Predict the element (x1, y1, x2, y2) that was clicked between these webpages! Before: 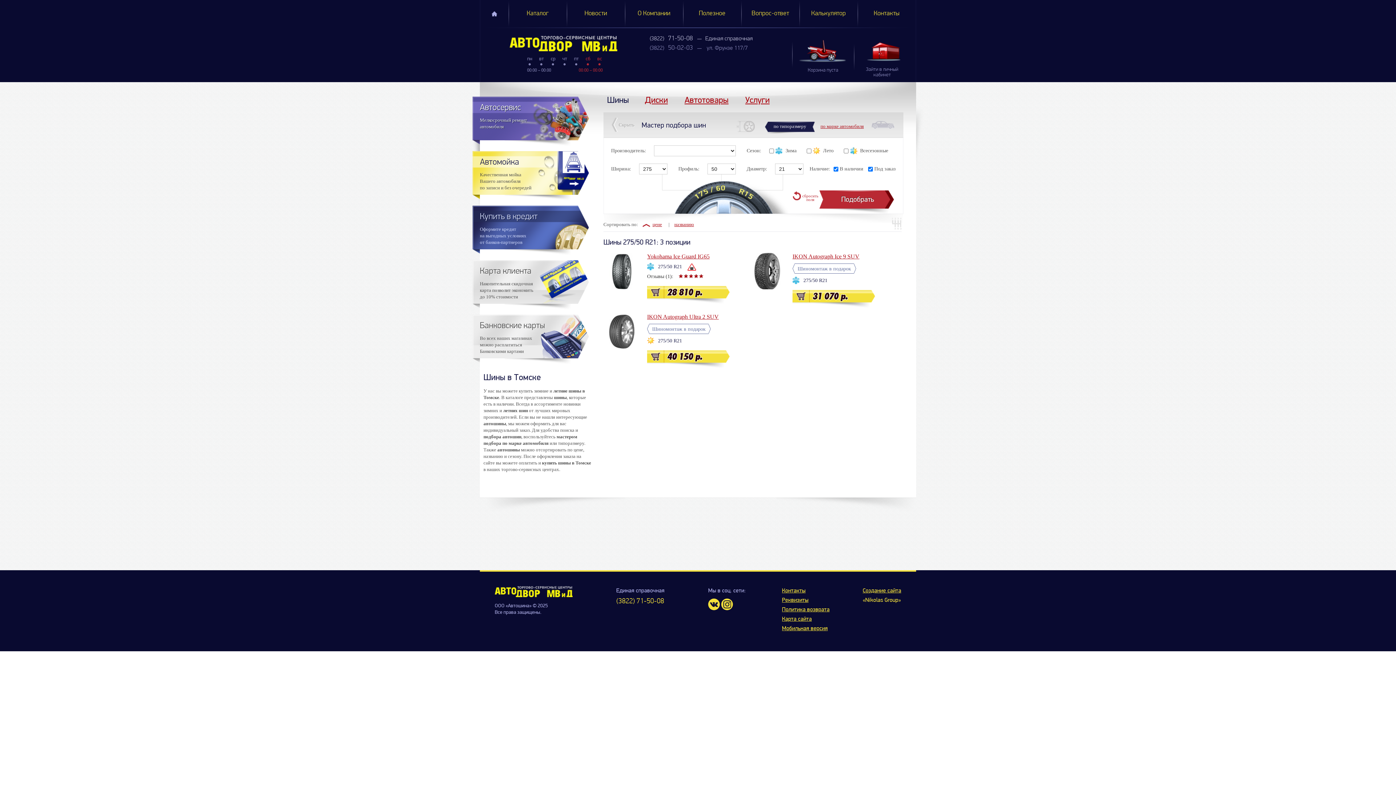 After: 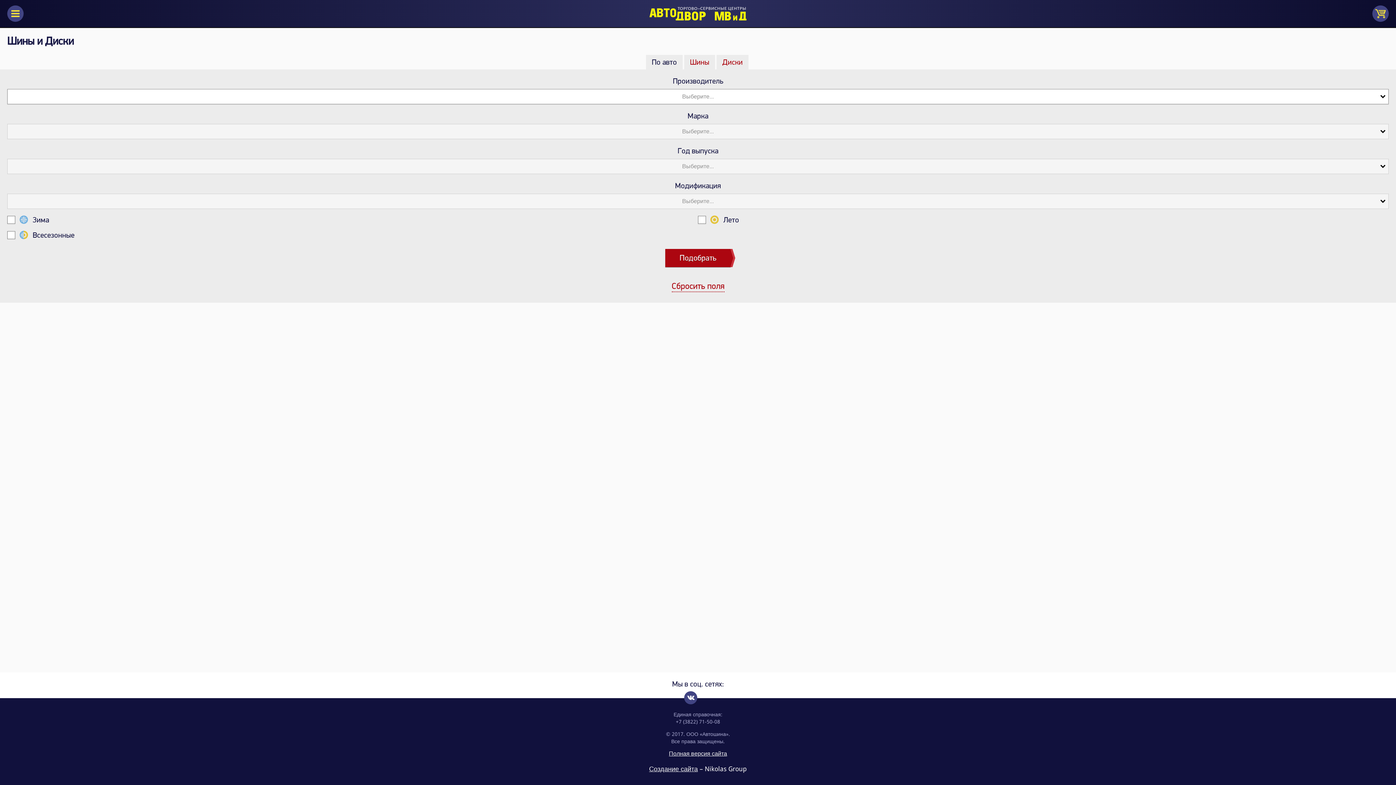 Action: bbox: (782, 624, 829, 633) label: Мобильная версия